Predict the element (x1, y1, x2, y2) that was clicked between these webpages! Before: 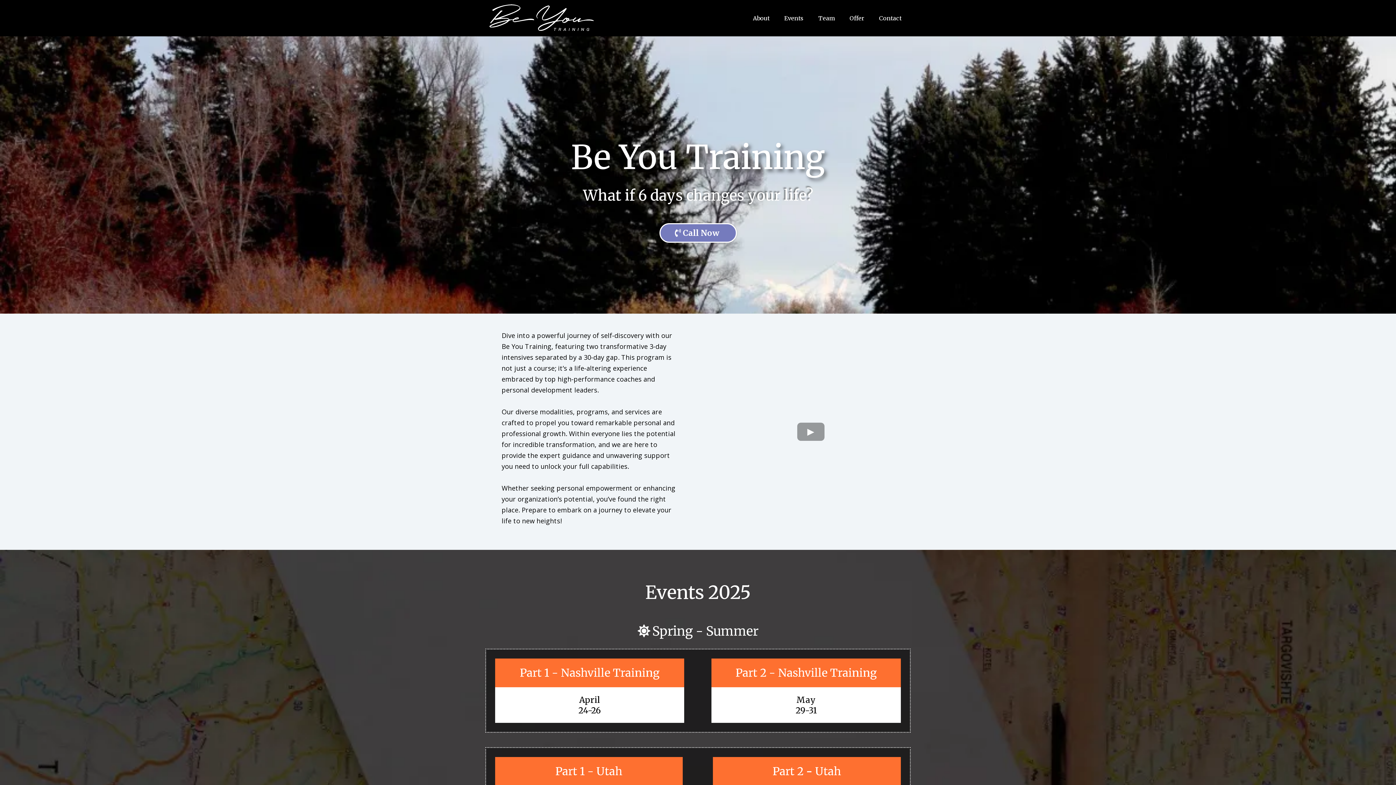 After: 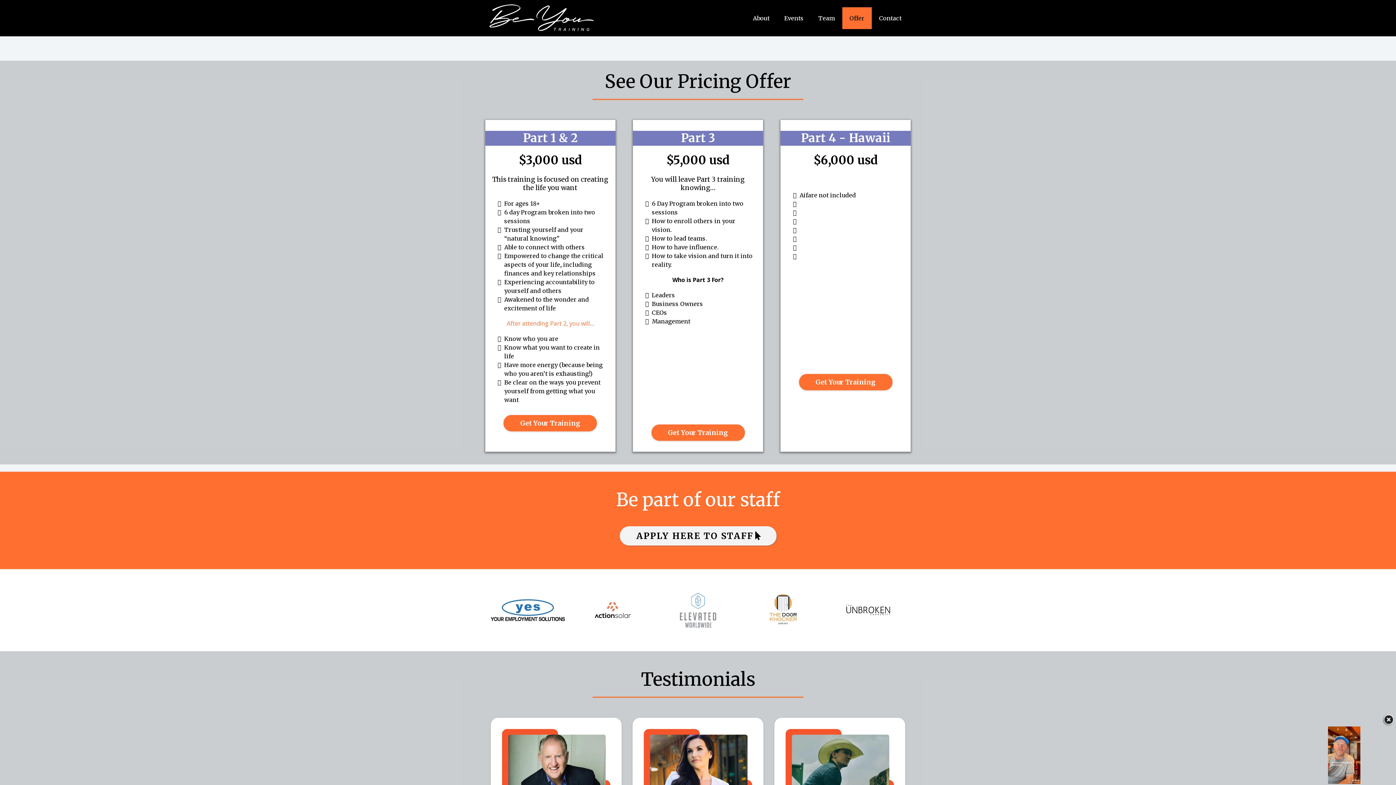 Action: label: Offer bbox: (842, 7, 872, 29)